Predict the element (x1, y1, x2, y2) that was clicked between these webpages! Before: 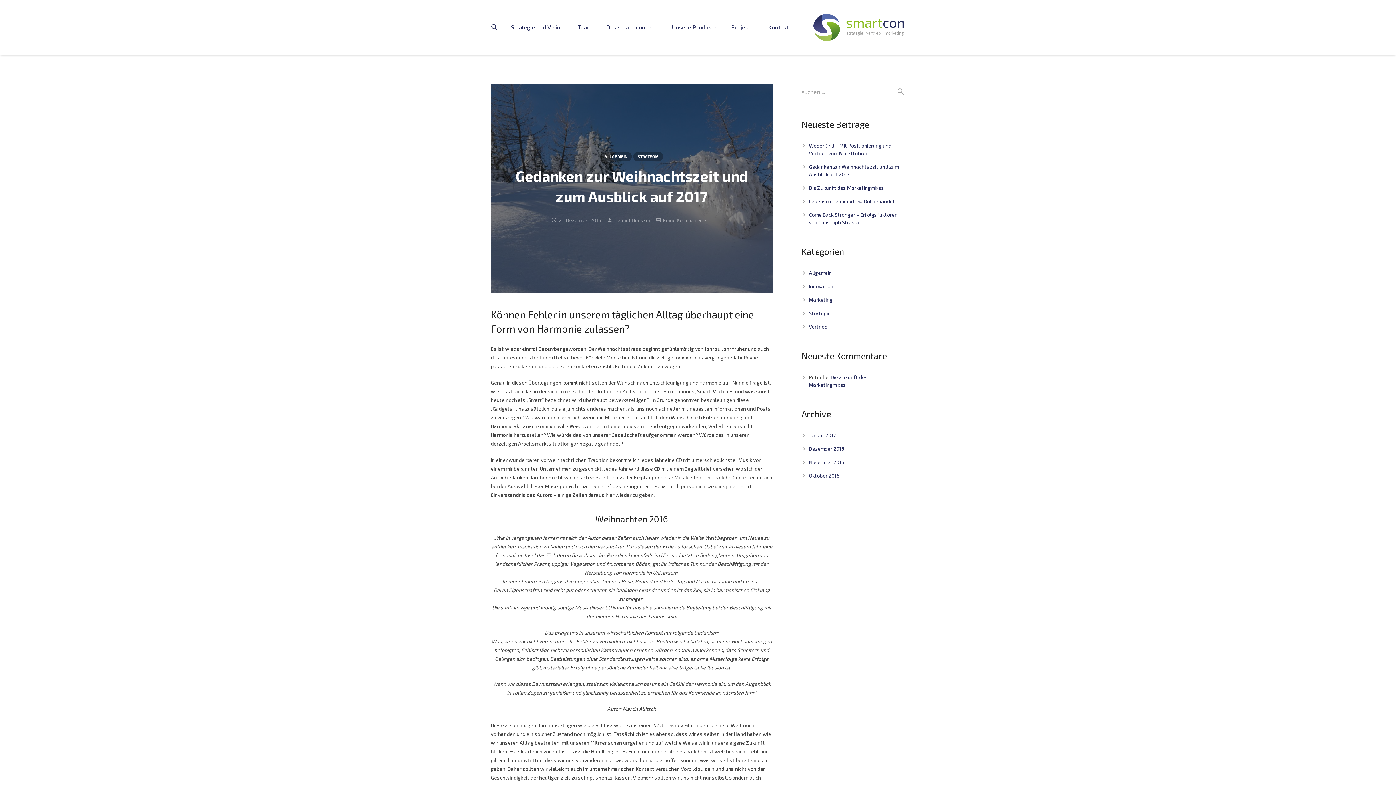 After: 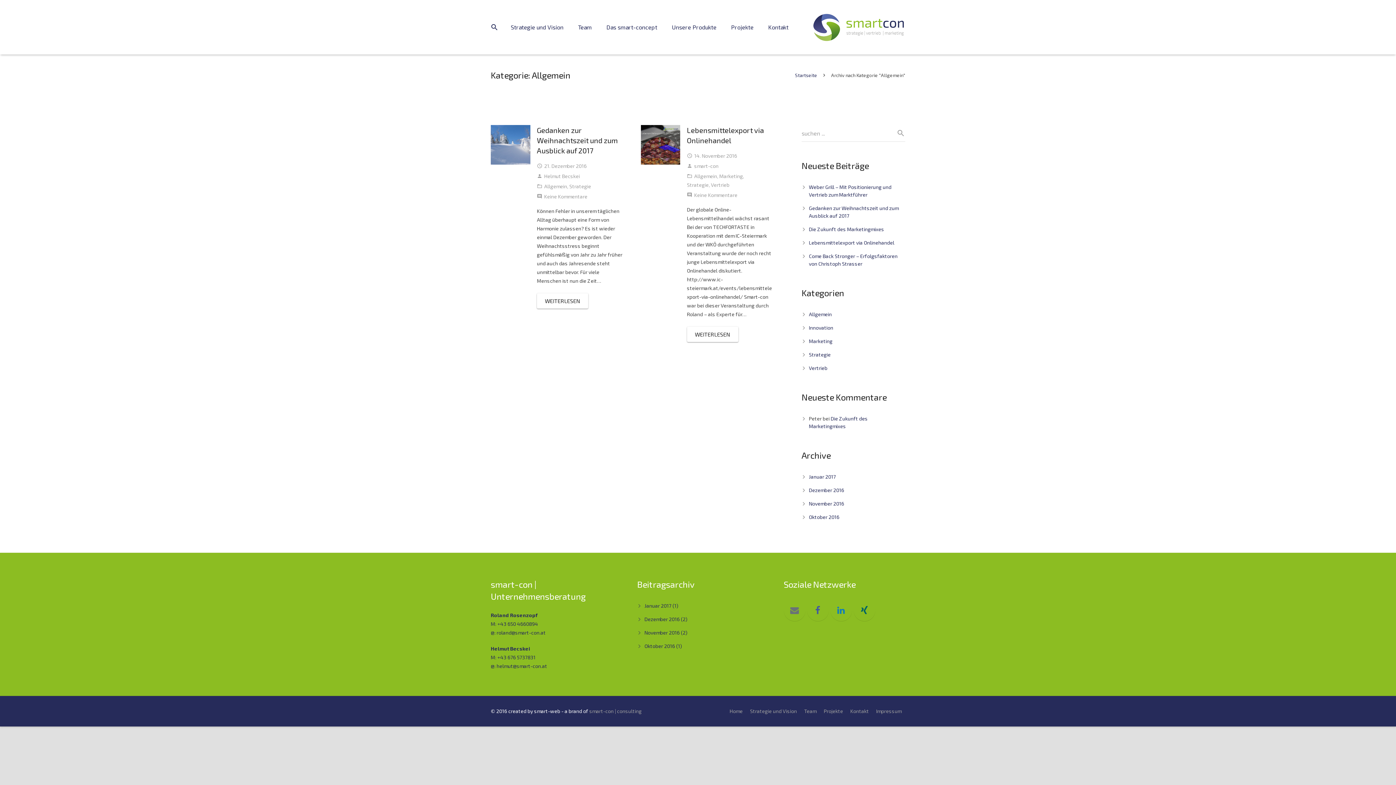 Action: label: ALLGEMEIN bbox: (600, 152, 632, 161)